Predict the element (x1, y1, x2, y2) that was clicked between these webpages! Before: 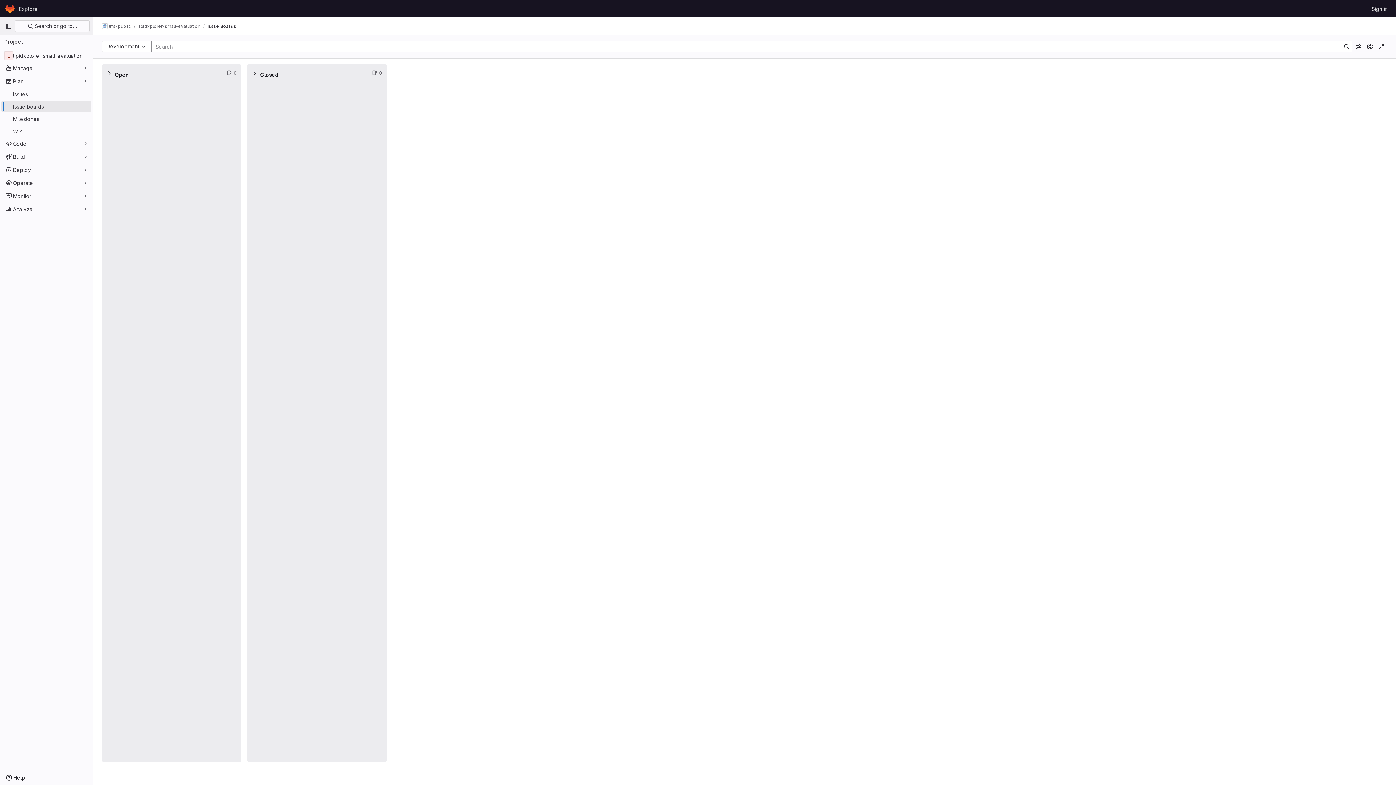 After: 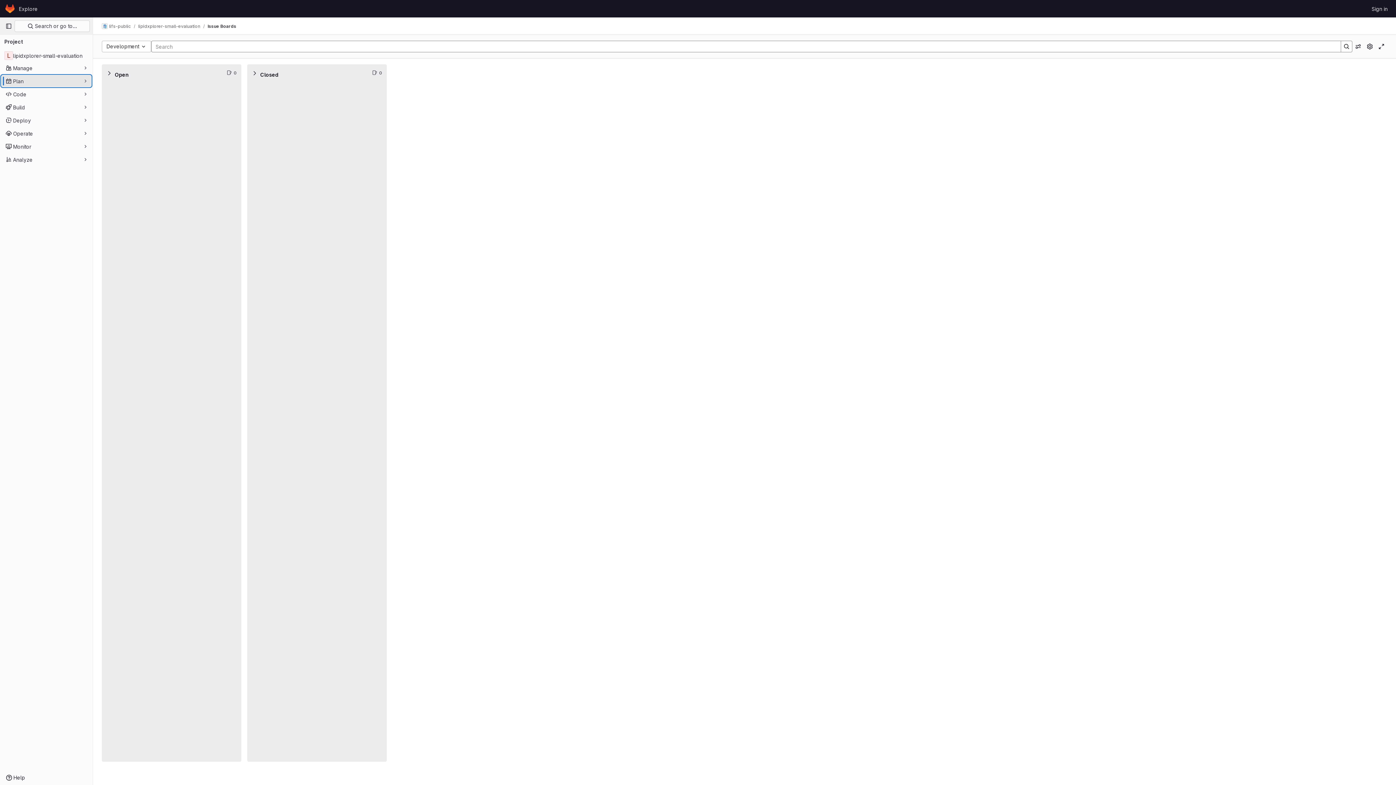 Action: bbox: (1, 75, 91, 86) label: Plan